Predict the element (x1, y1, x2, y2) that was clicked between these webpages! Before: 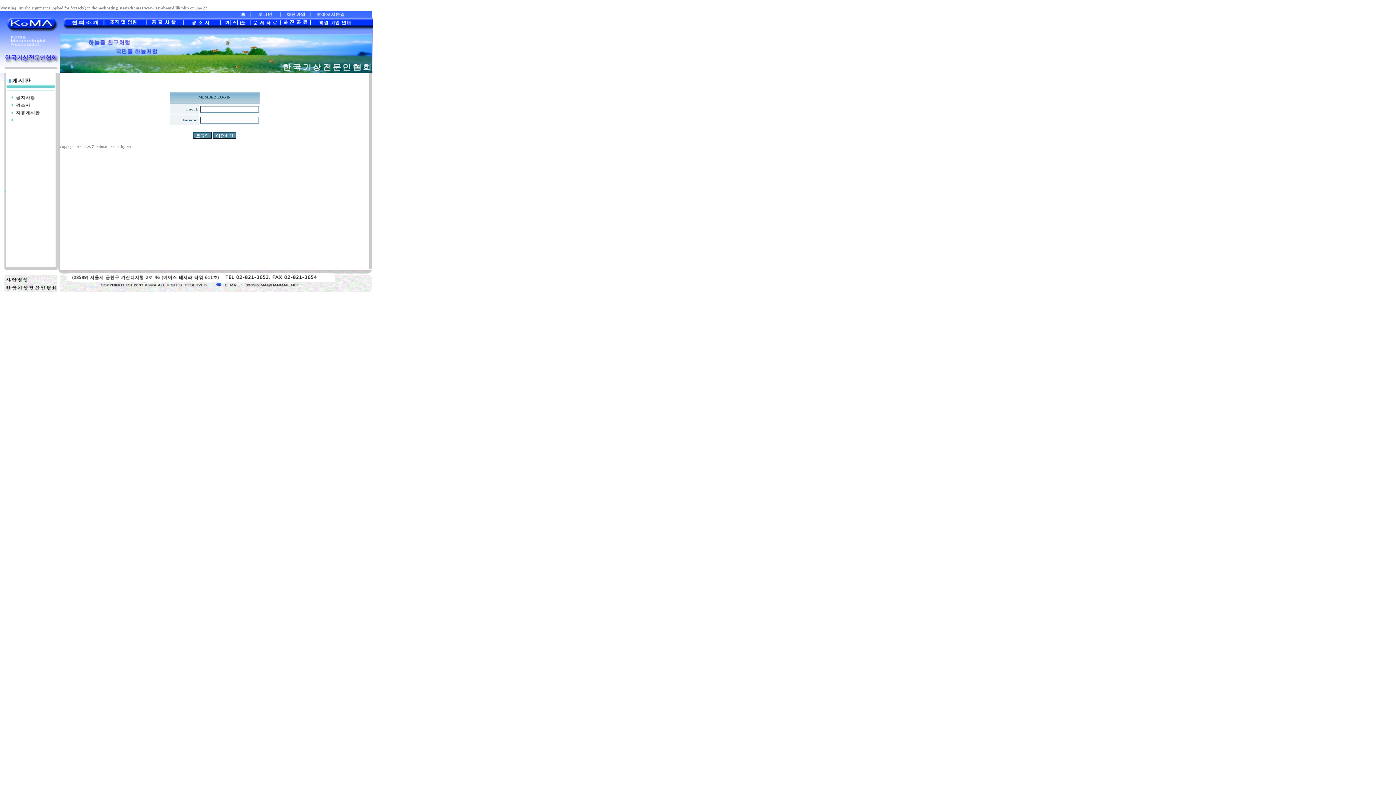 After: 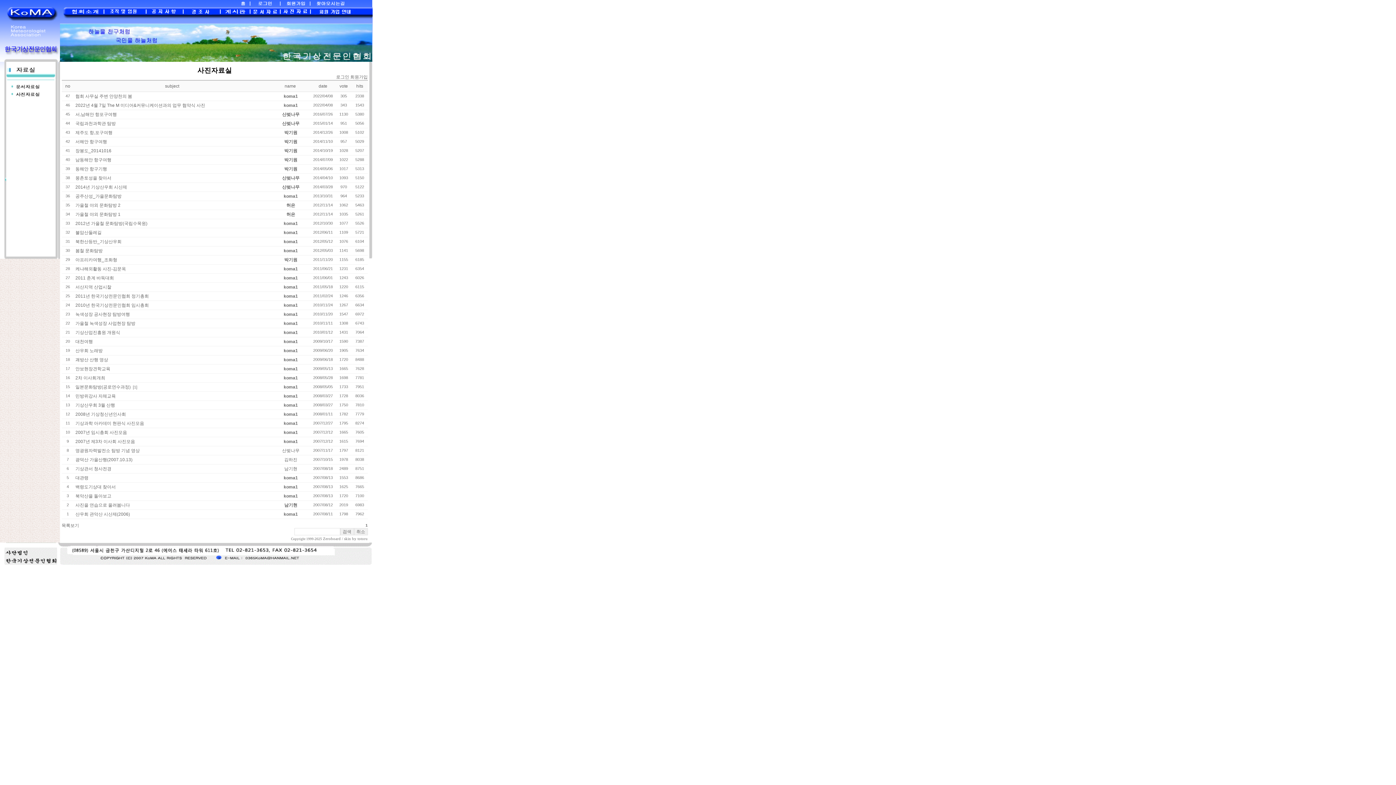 Action: bbox: (280, 23, 310, 28)